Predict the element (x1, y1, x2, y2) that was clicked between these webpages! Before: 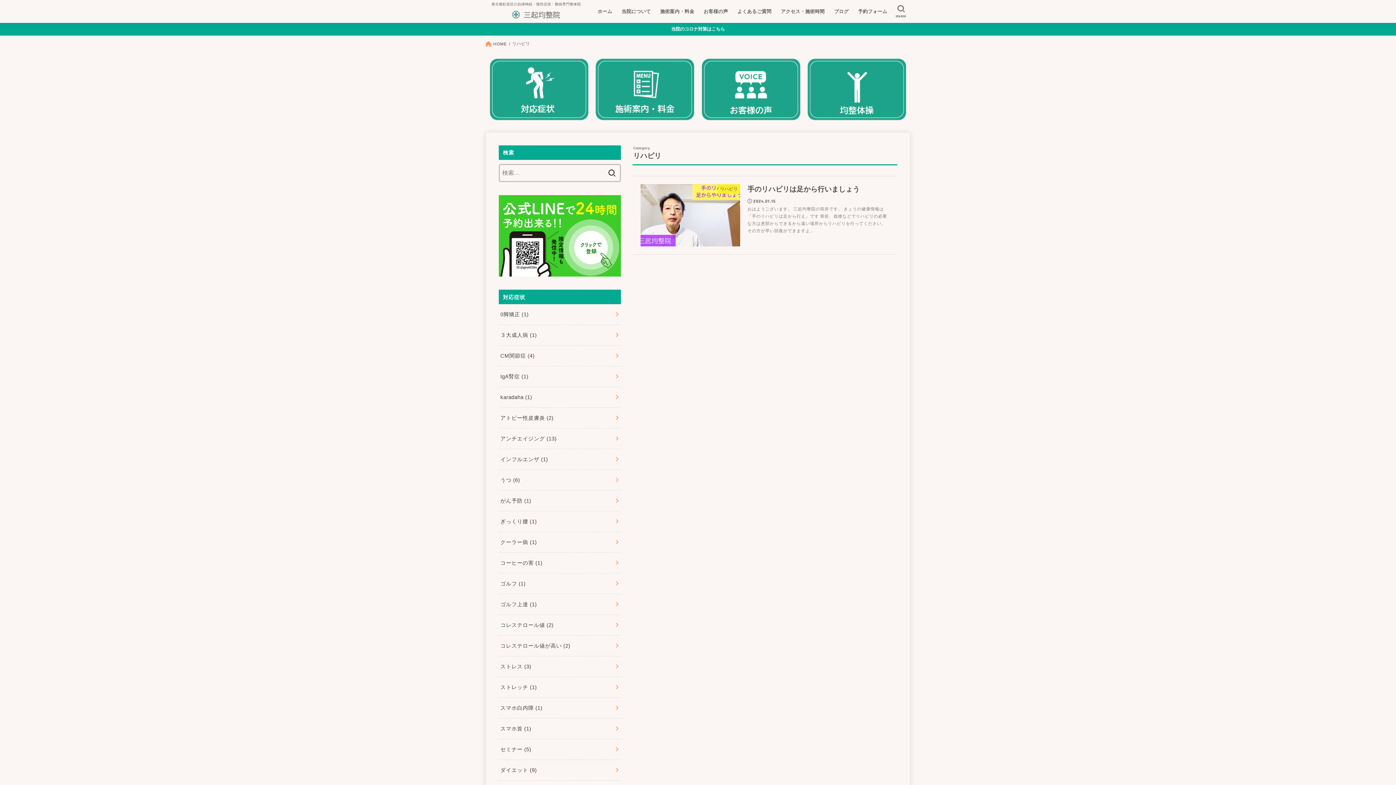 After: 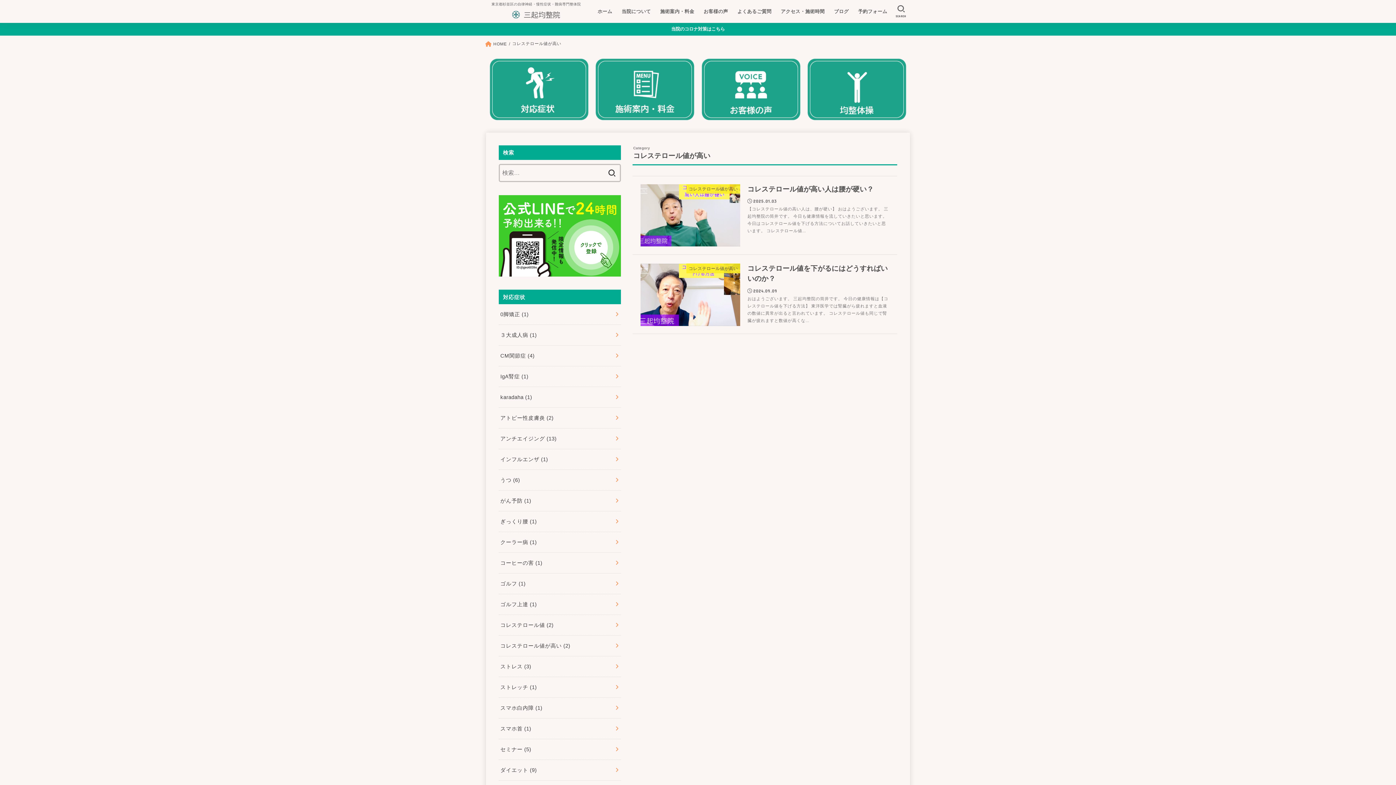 Action: bbox: (498, 636, 621, 656) label: コレステロール値が高い (2)